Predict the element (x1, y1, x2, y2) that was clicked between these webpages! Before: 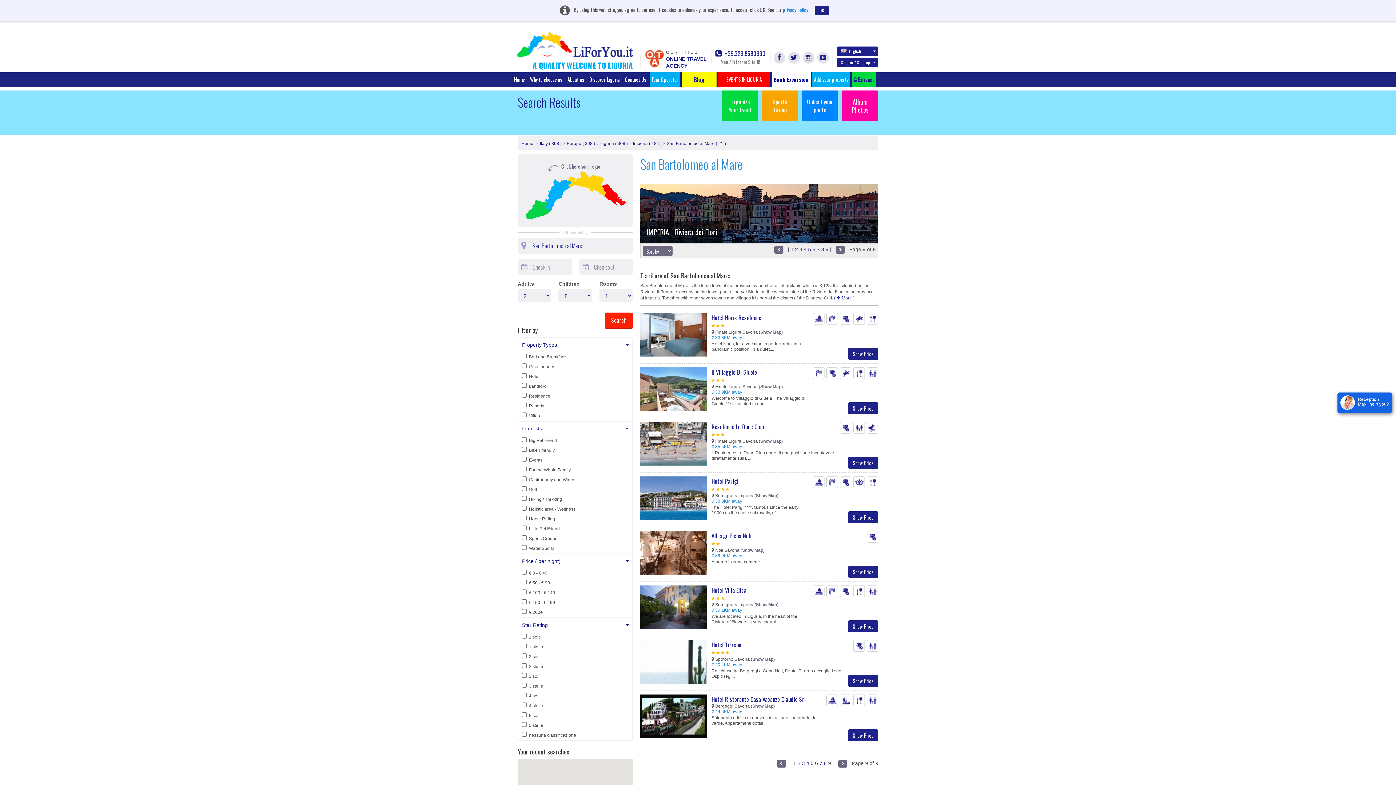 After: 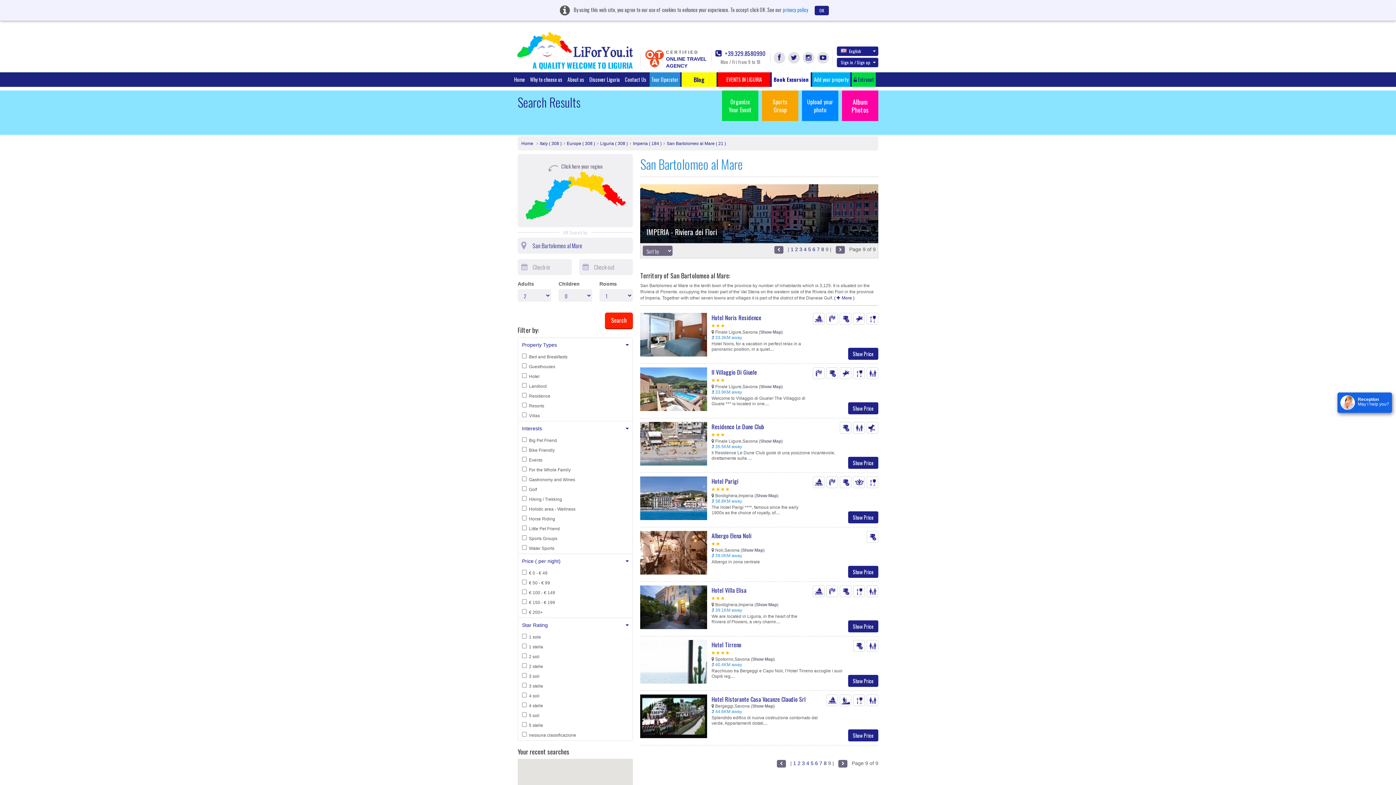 Action: bbox: (649, 72, 680, 86) label: Tour Operator